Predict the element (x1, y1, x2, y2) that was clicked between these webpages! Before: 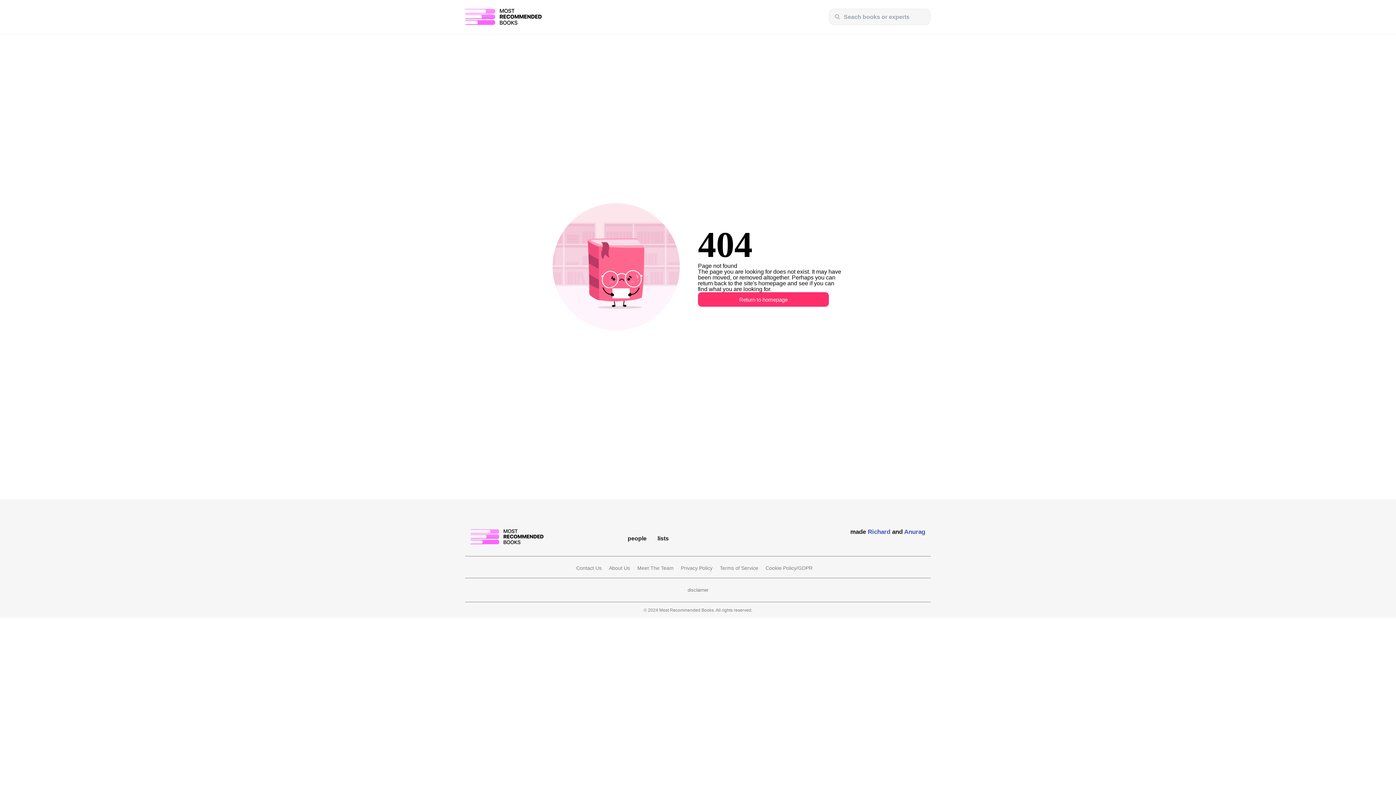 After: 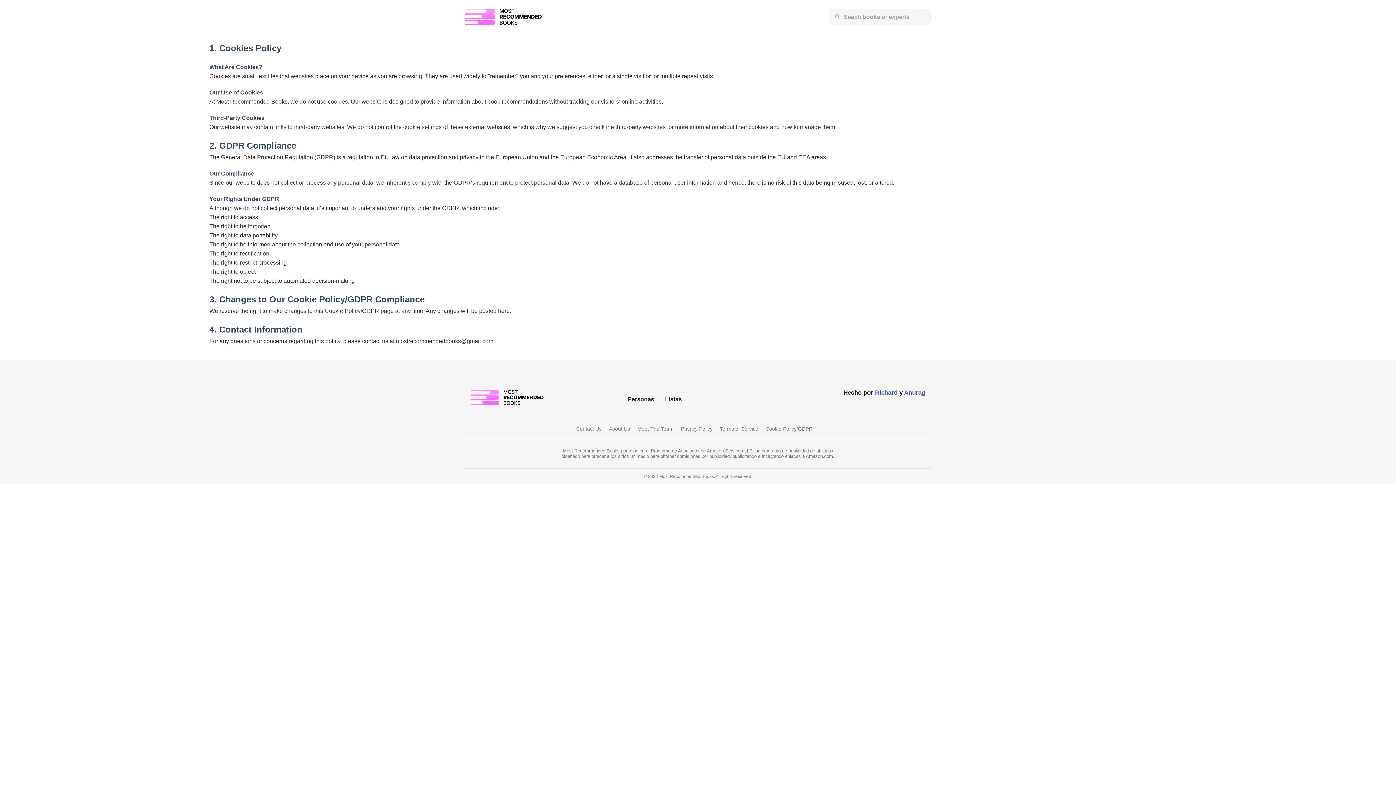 Action: label: Cookie Policy/GDPR bbox: (765, 565, 820, 570)